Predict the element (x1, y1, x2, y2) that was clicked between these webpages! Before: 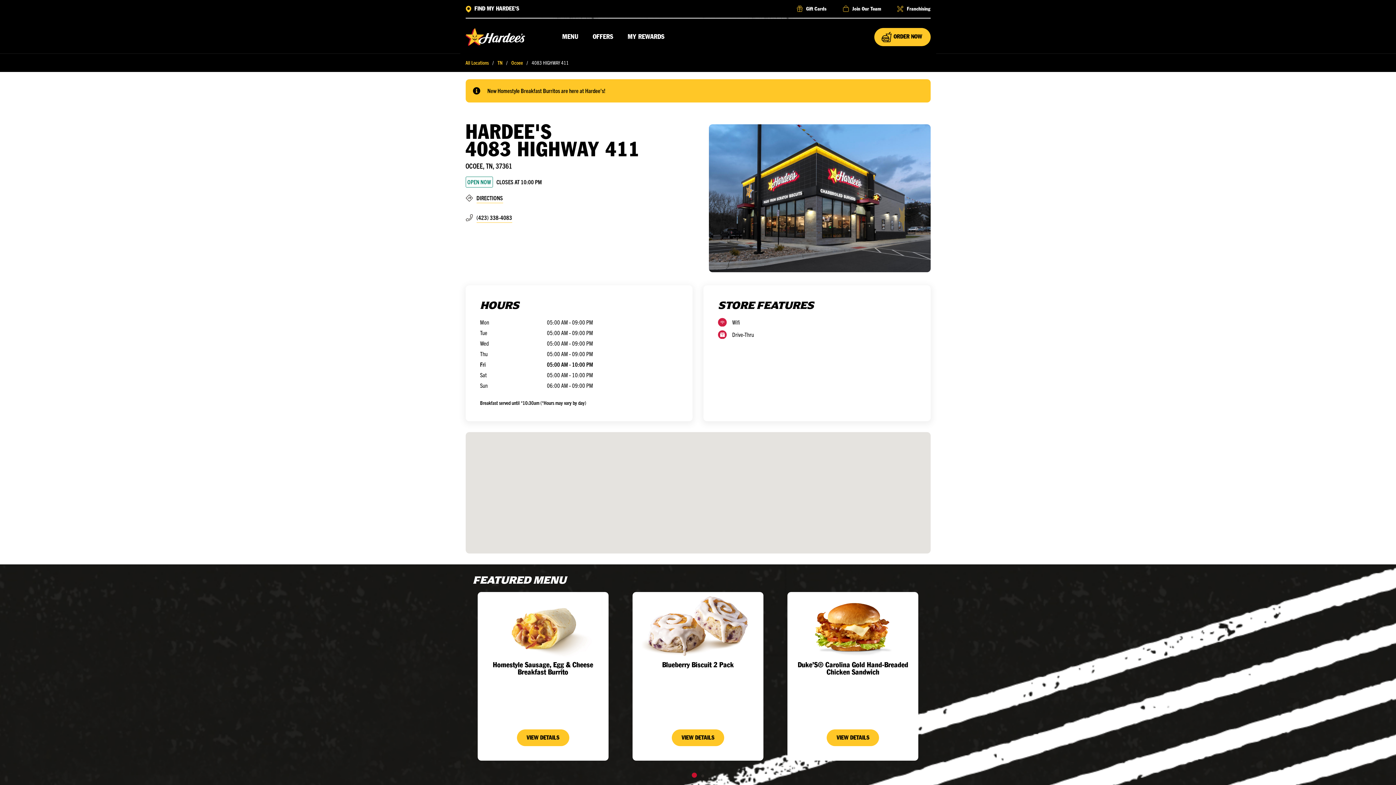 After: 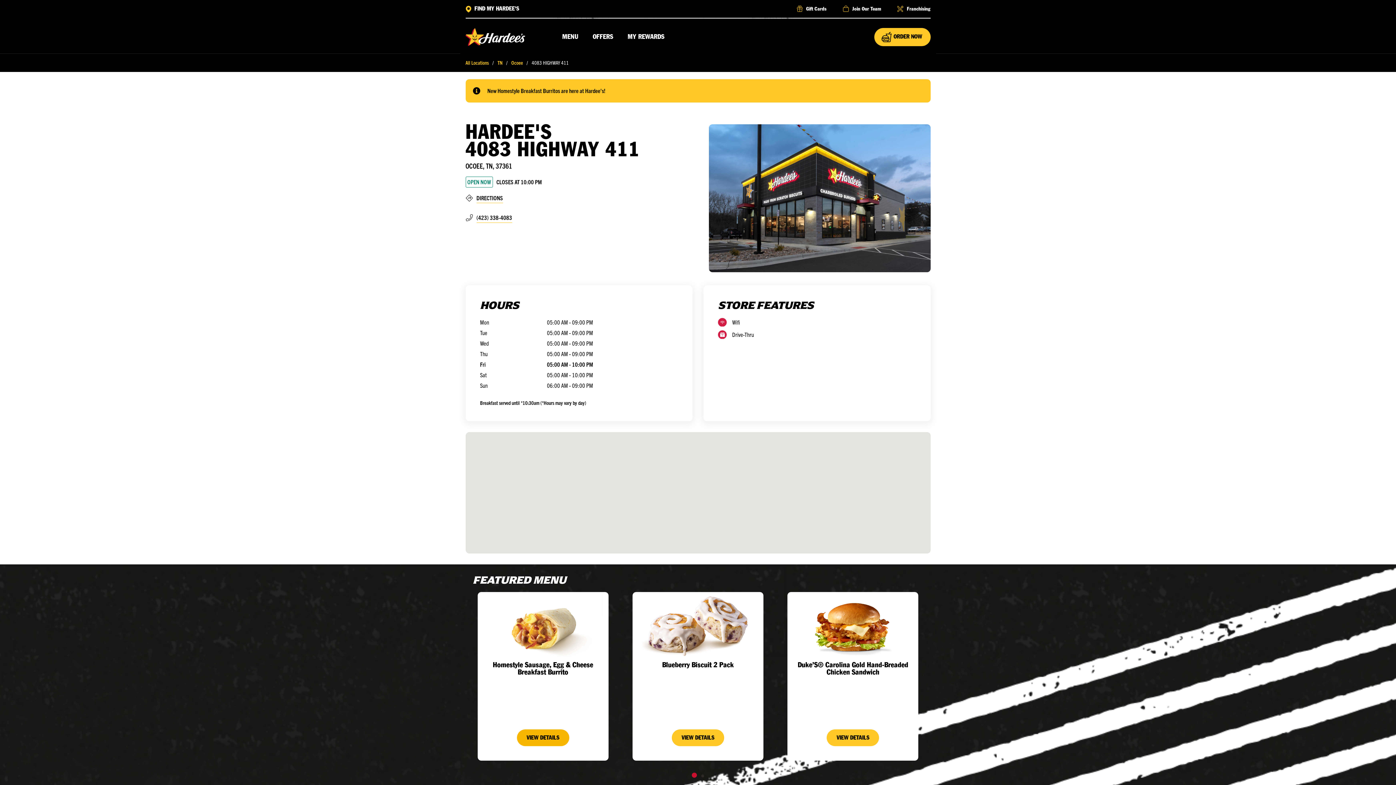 Action: bbox: (516, 729, 569, 746) label: VIEW DETAILS